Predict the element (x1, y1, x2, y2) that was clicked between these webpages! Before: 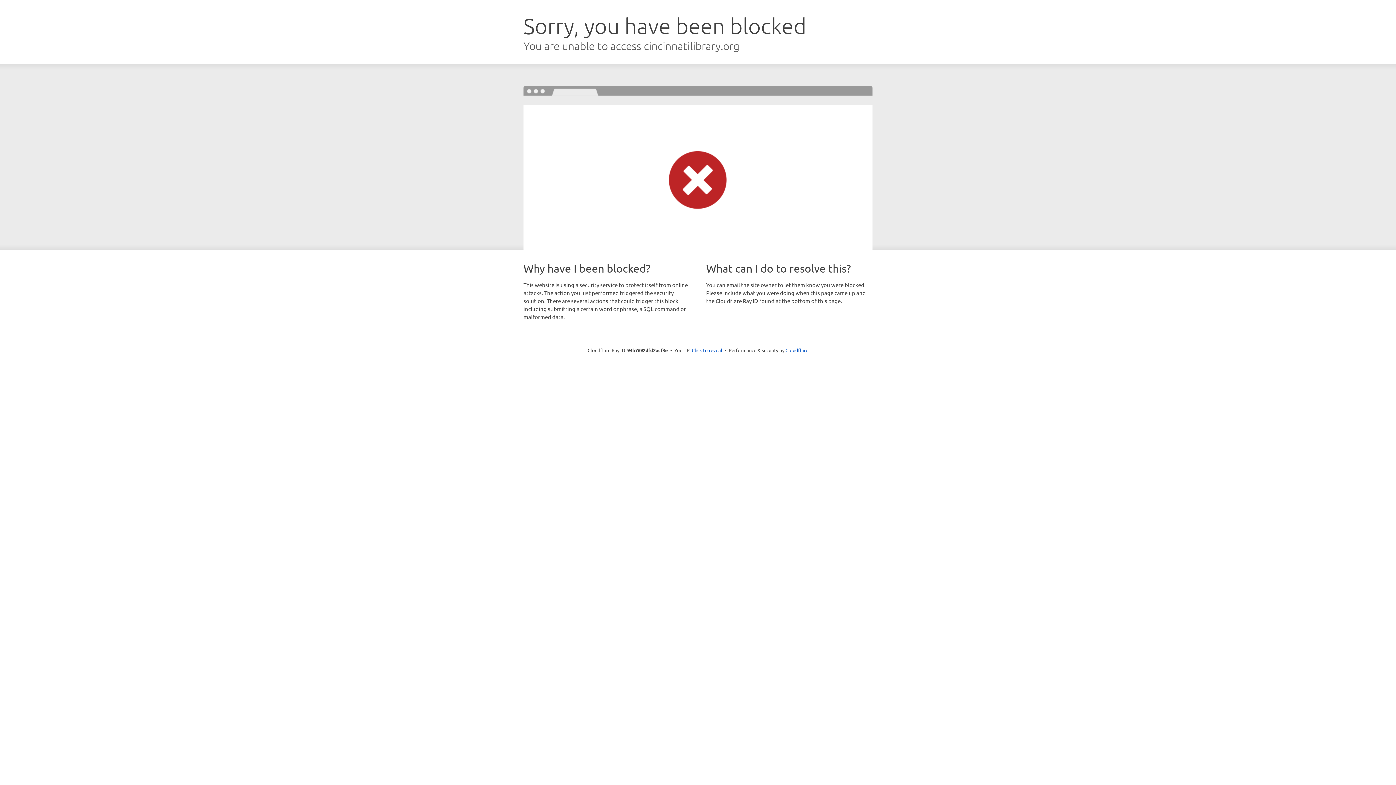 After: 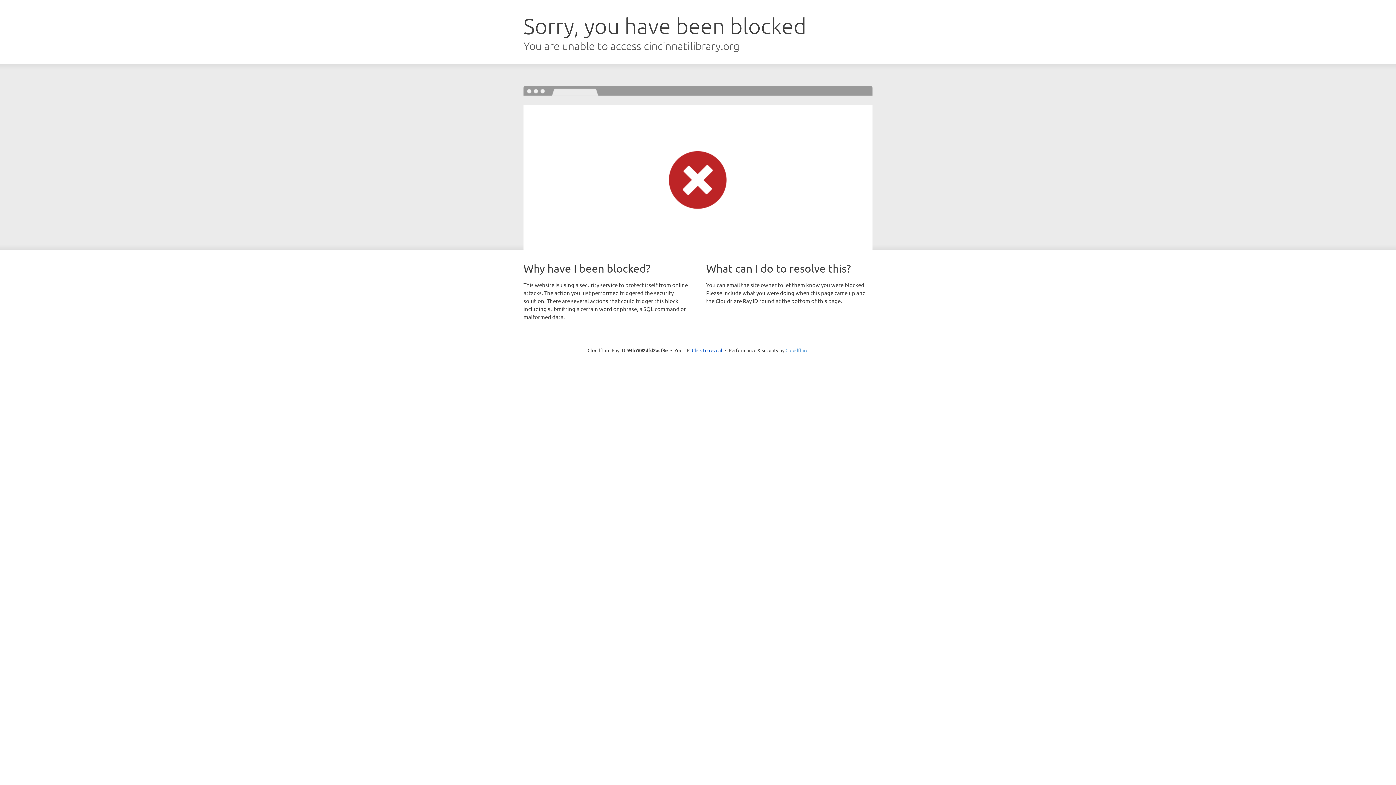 Action: label: Cloudflare bbox: (785, 347, 808, 353)